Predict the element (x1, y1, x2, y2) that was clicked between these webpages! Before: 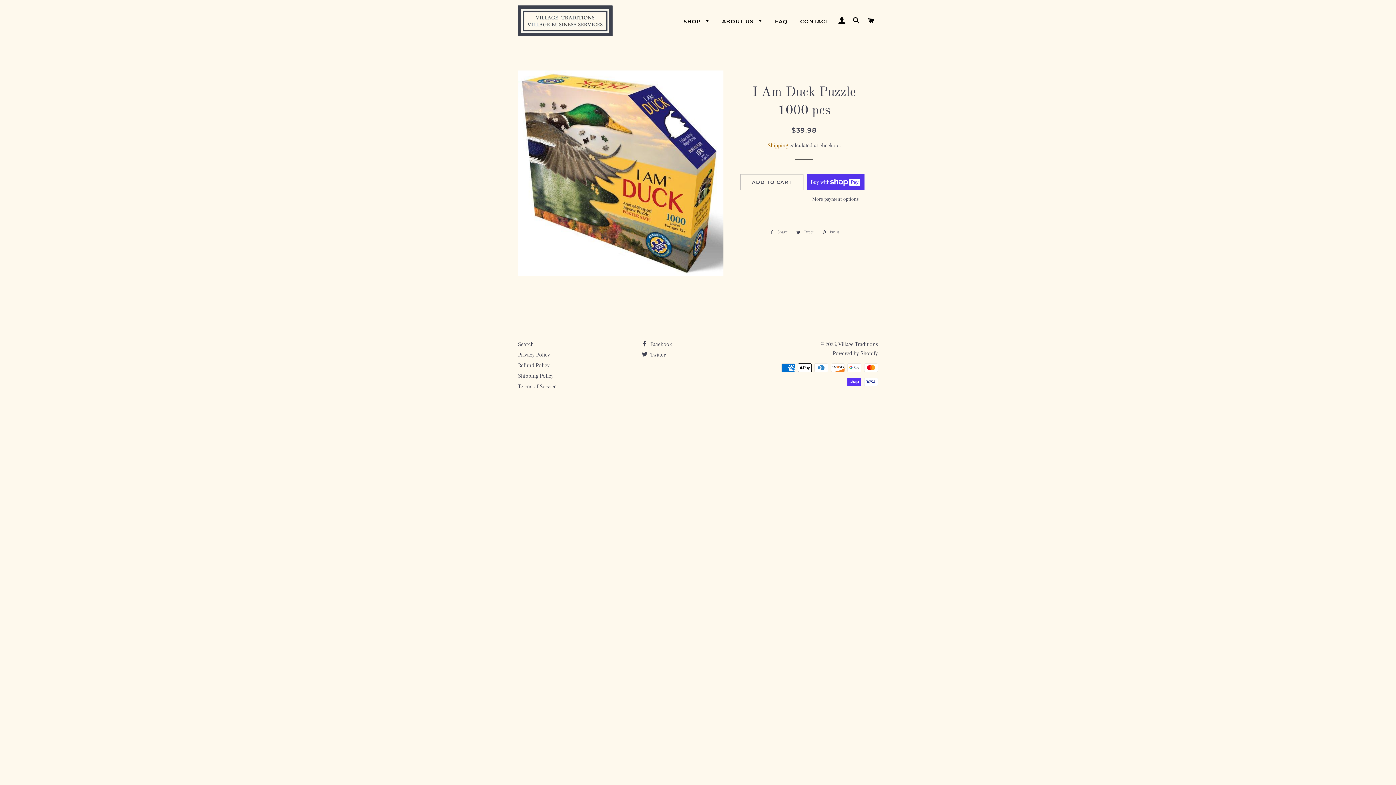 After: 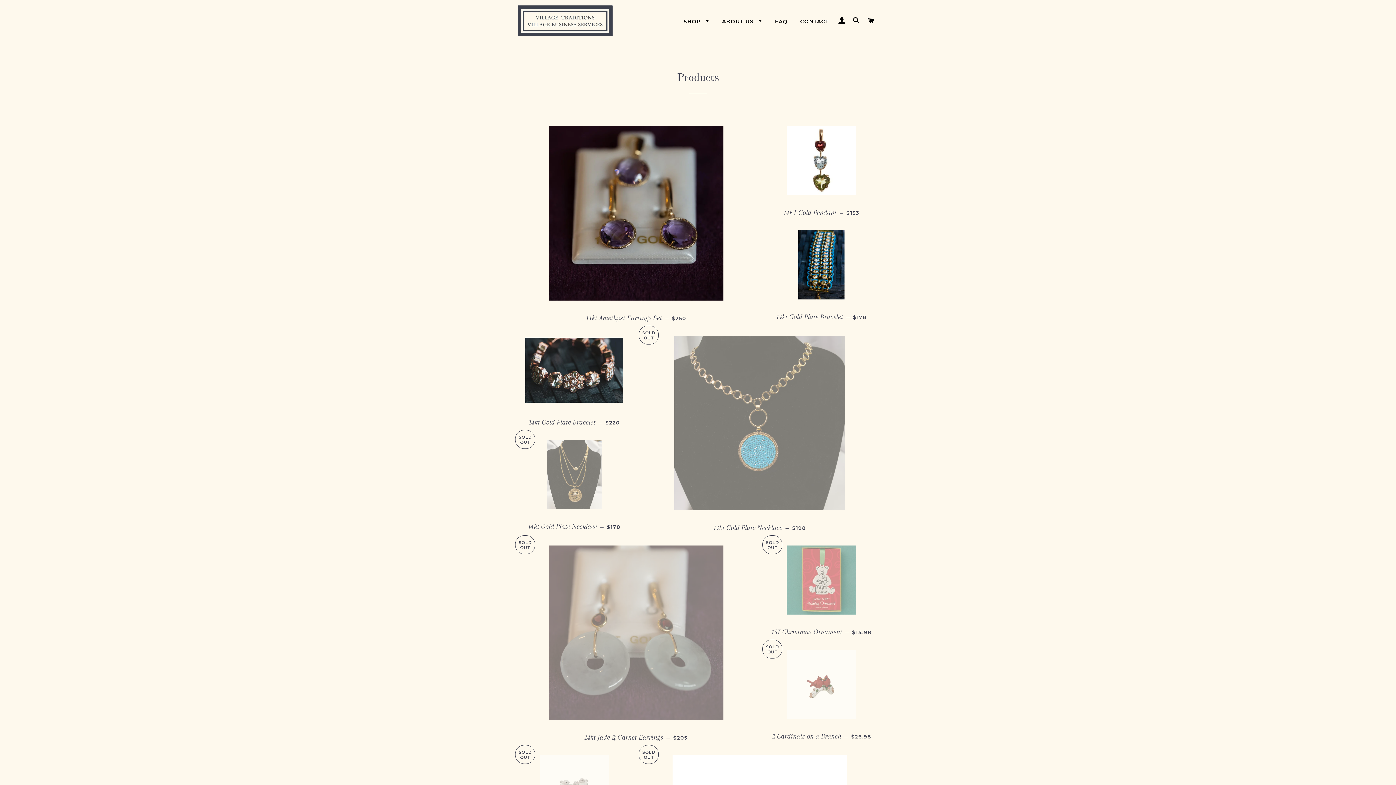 Action: label: SHOP  bbox: (678, 12, 715, 30)